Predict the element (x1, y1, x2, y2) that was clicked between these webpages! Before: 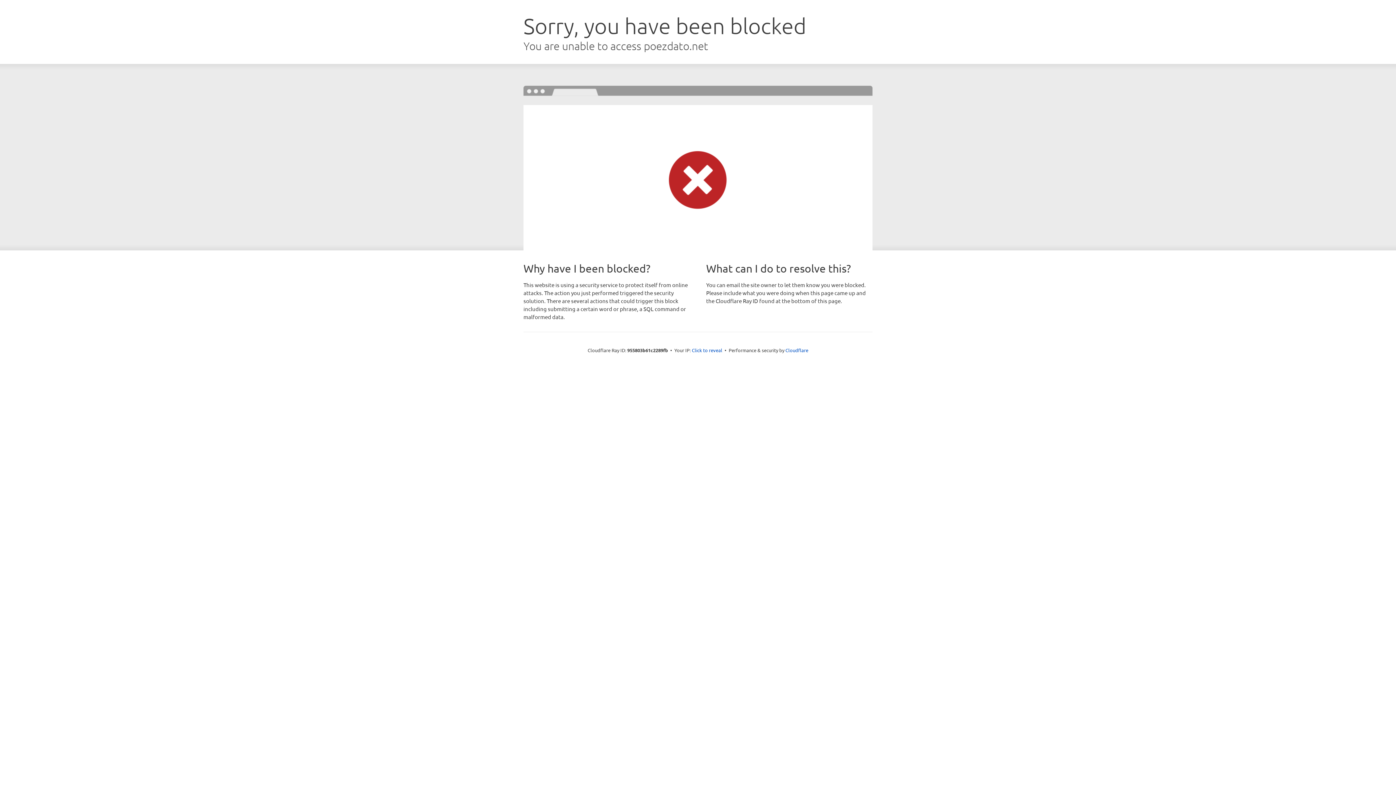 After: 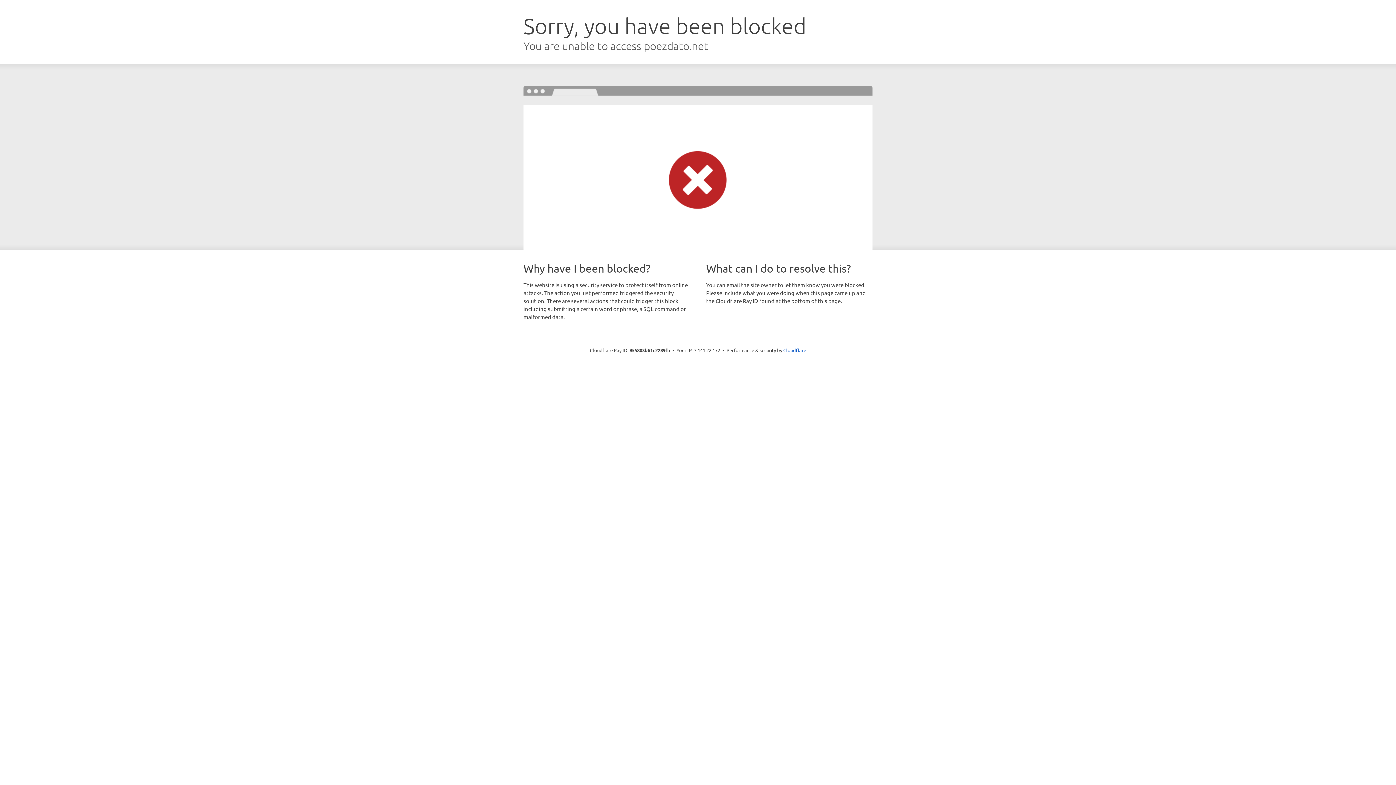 Action: bbox: (692, 346, 722, 353) label: Click to reveal